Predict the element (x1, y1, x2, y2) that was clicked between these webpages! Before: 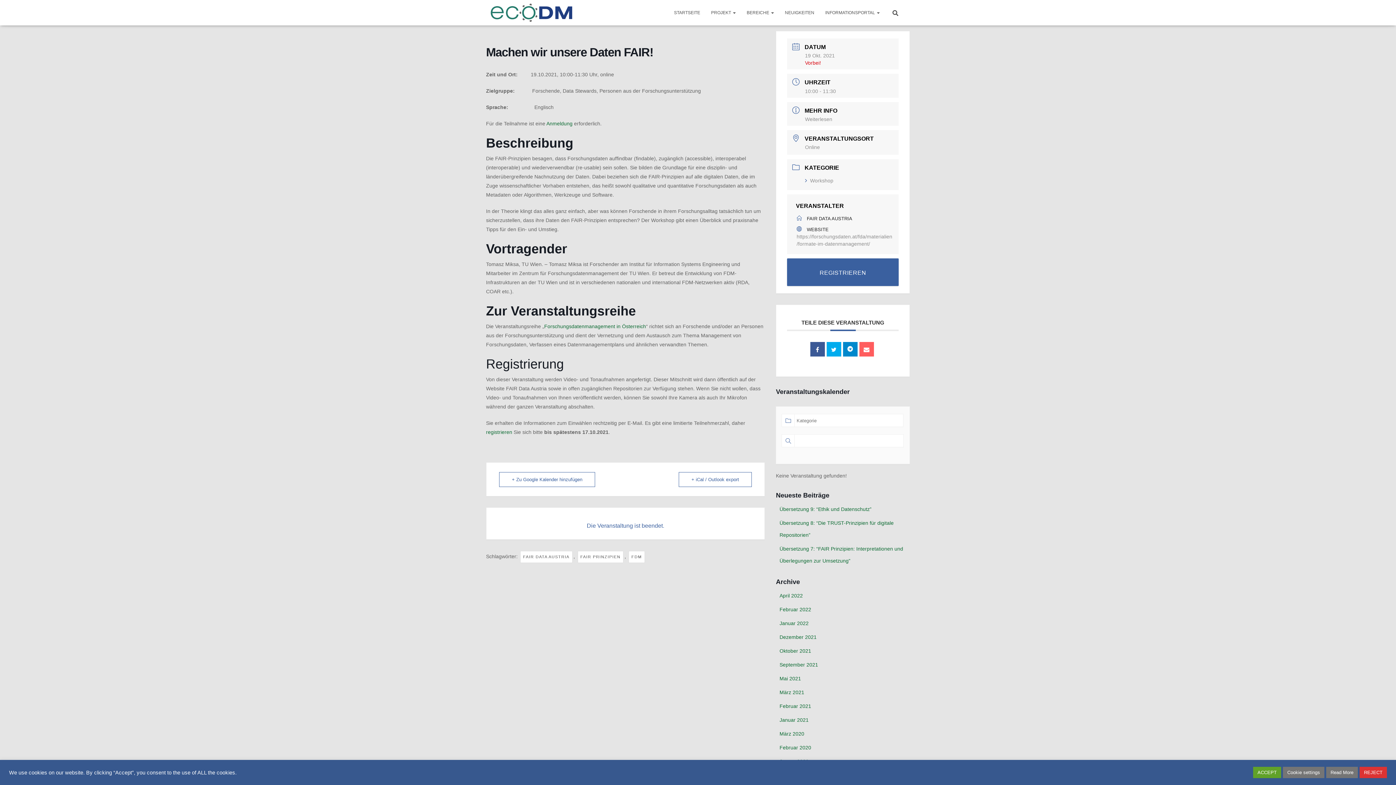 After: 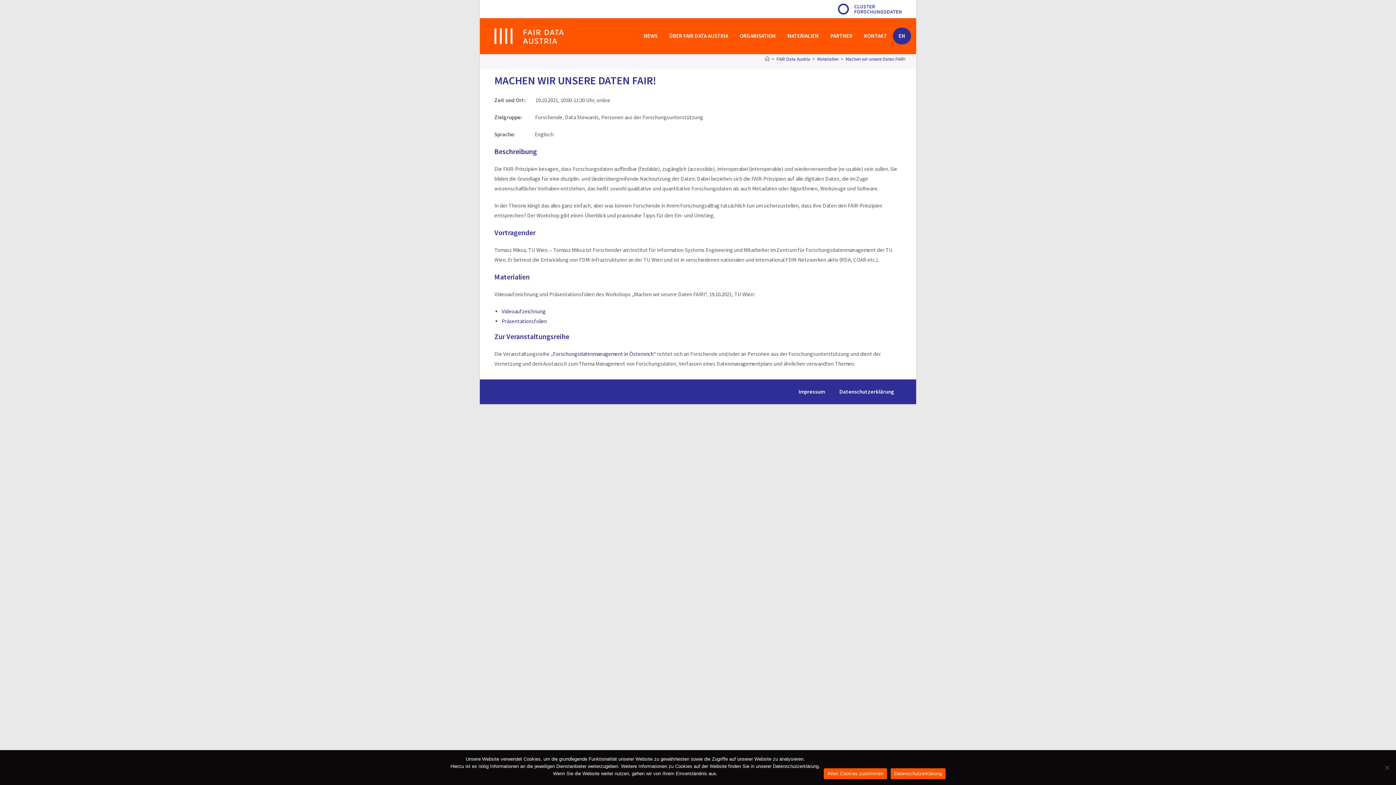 Action: bbox: (546, 120, 574, 126) label: Anmeldung 